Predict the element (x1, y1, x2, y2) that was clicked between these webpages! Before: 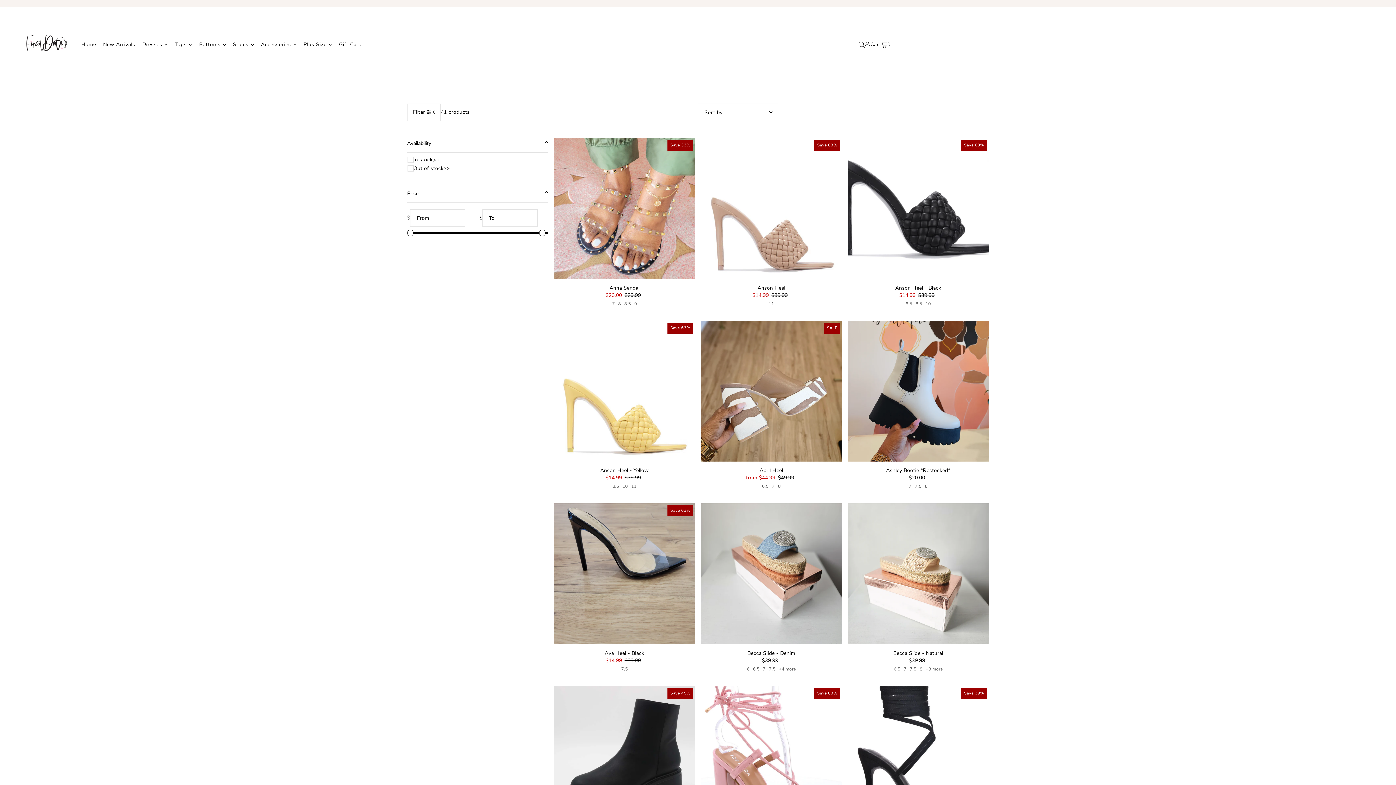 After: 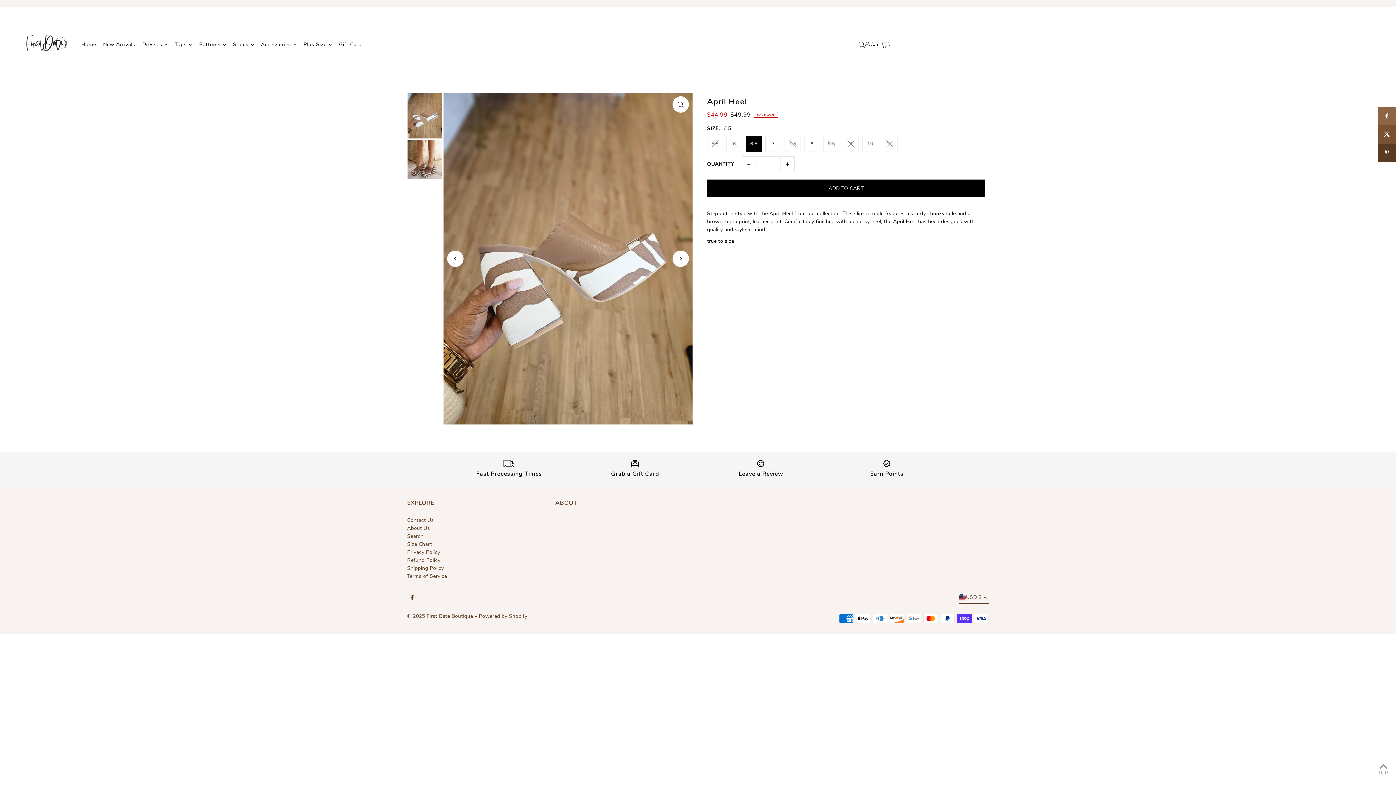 Action: label: 6.5 bbox: (762, 482, 768, 490)